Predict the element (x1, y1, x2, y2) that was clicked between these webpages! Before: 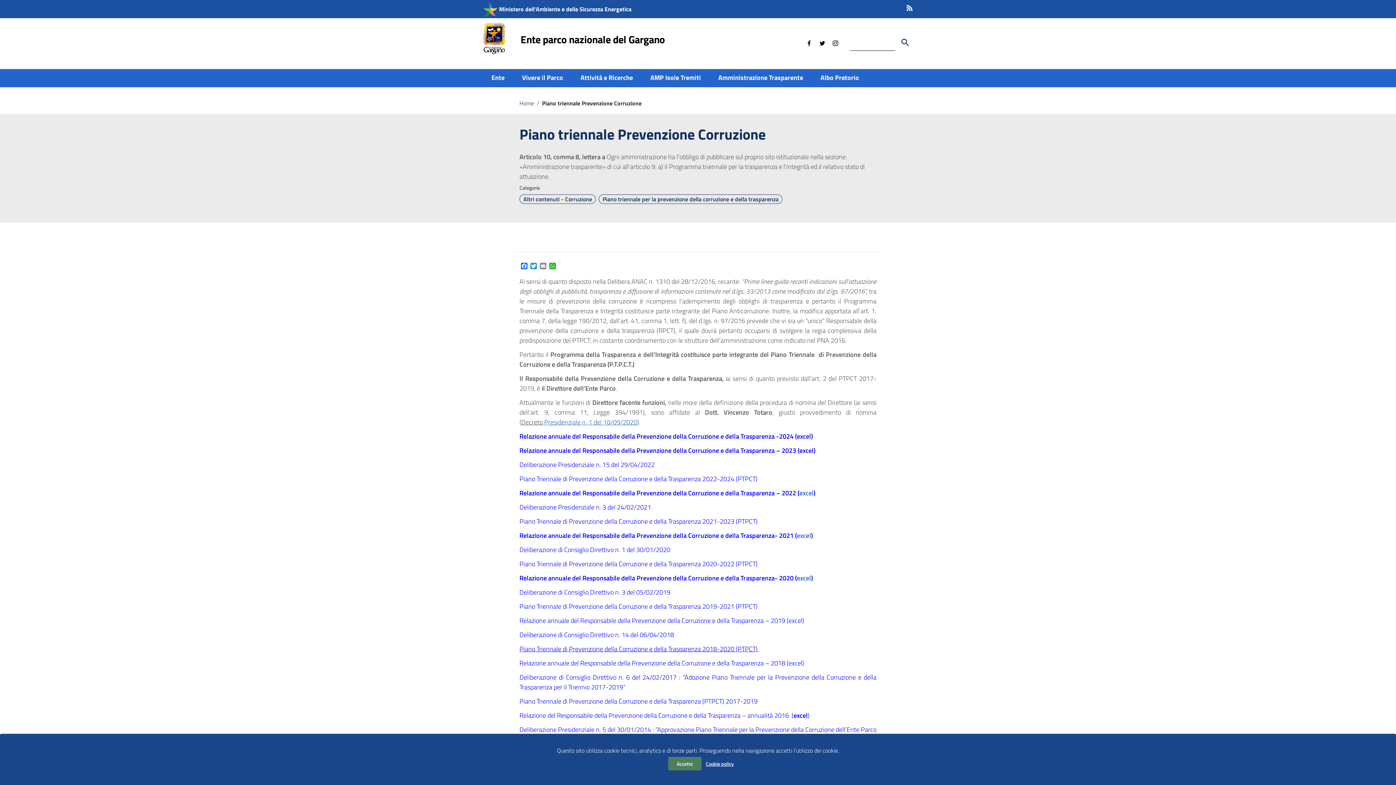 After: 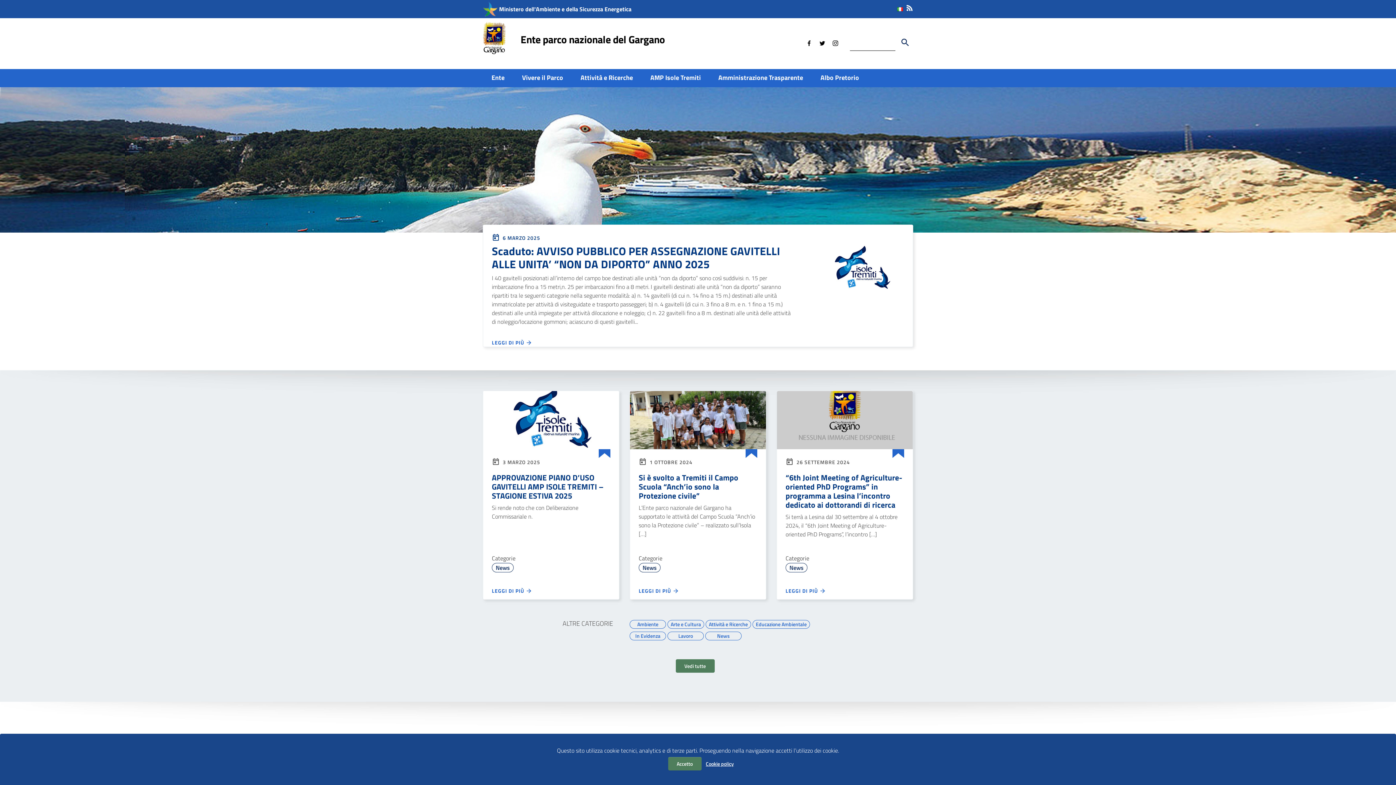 Action: label: Home bbox: (519, 98, 534, 107)